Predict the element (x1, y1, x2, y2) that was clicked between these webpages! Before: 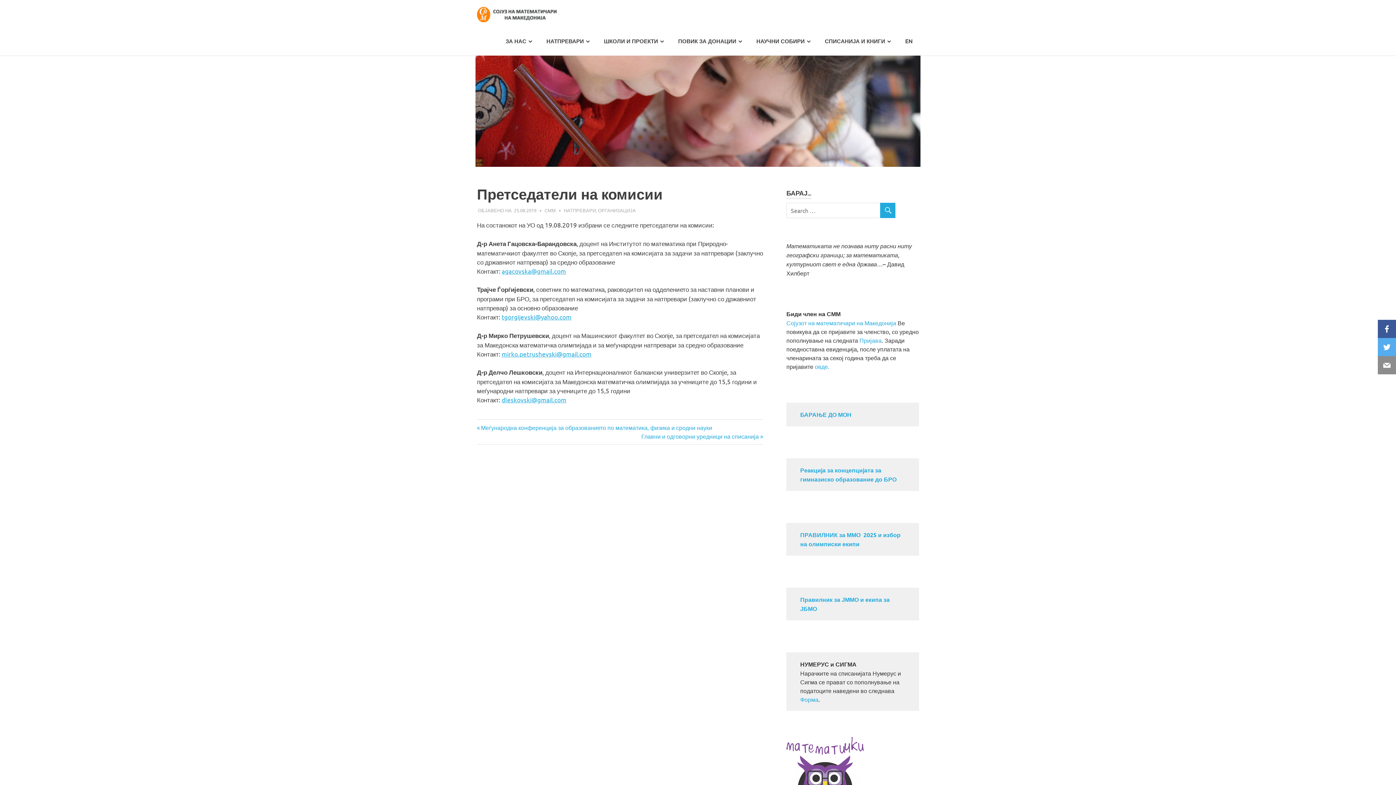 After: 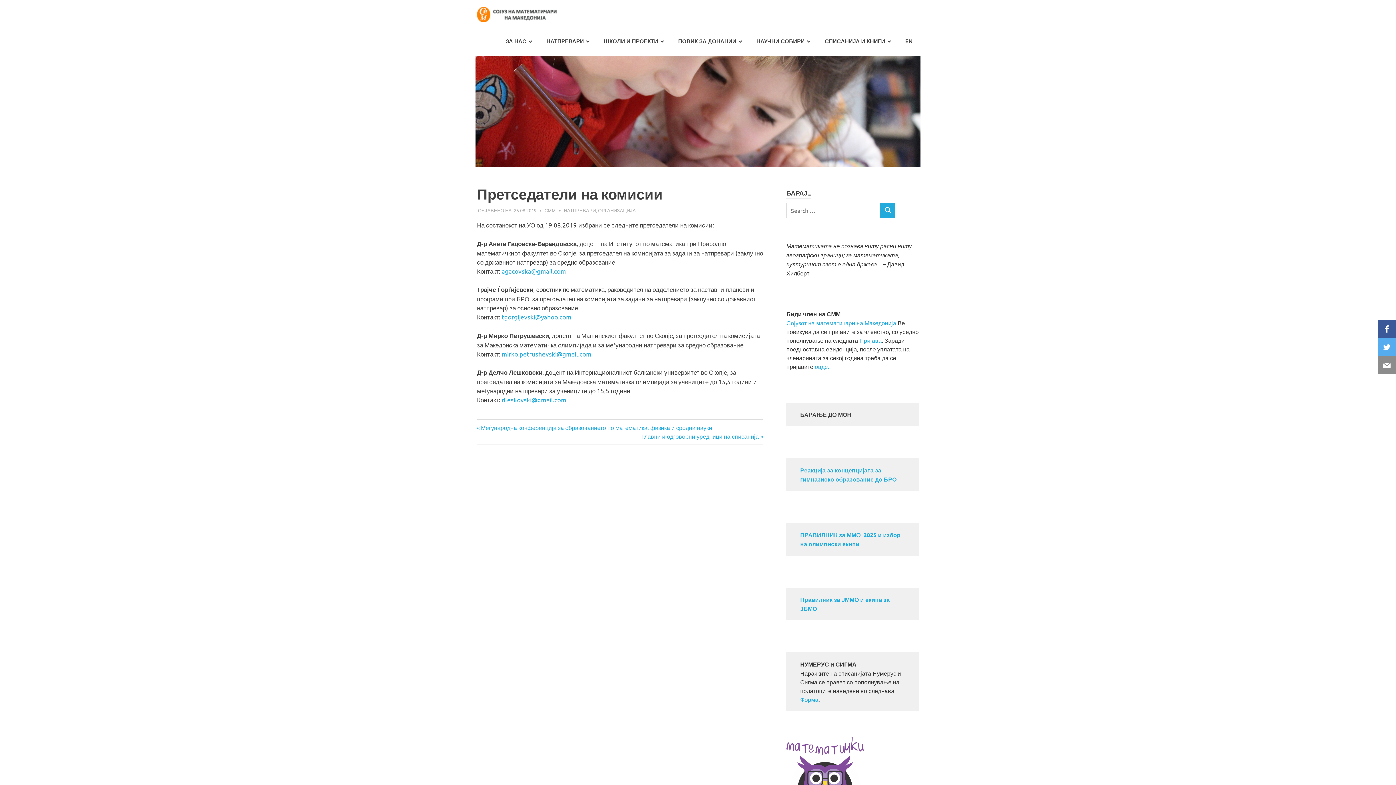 Action: label: БАРАЊЕ ДО МОН bbox: (800, 410, 851, 418)